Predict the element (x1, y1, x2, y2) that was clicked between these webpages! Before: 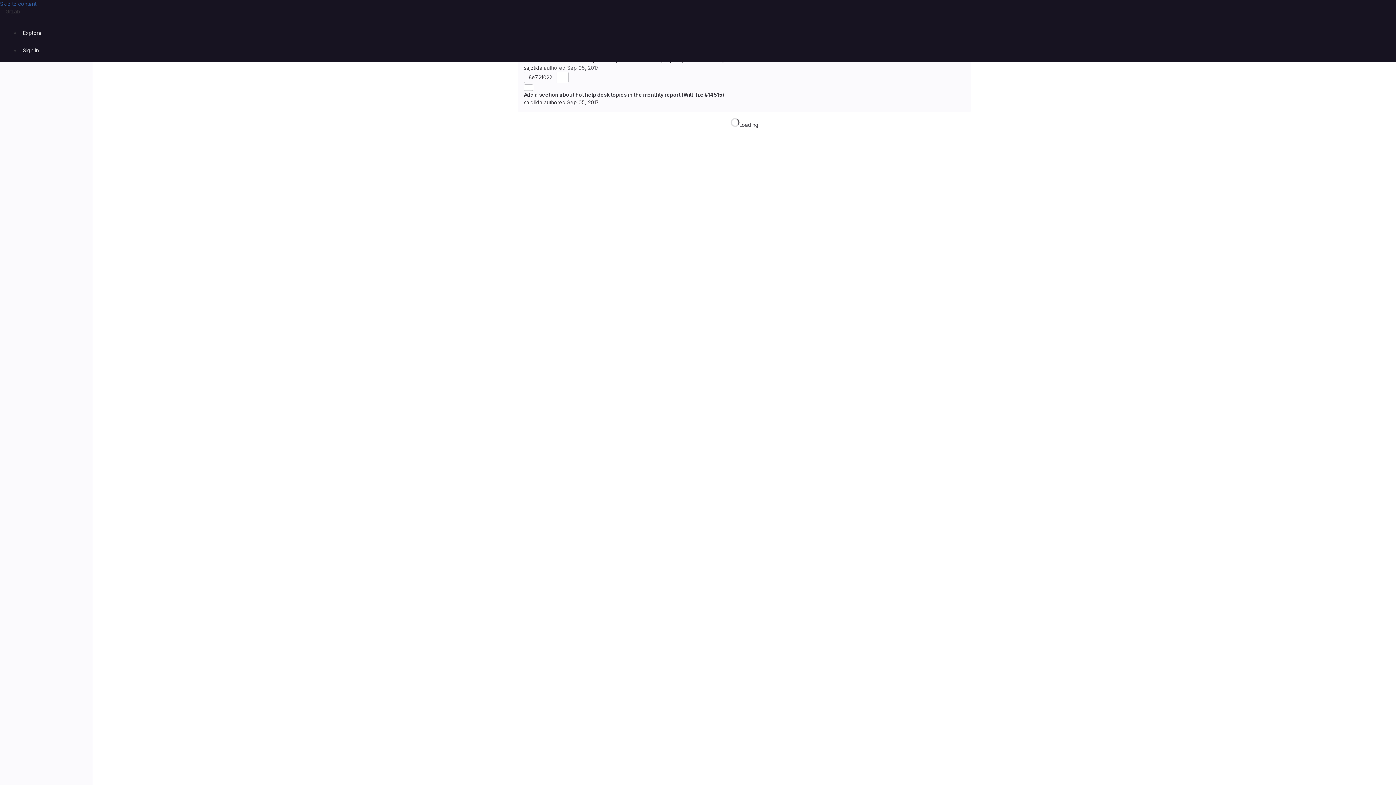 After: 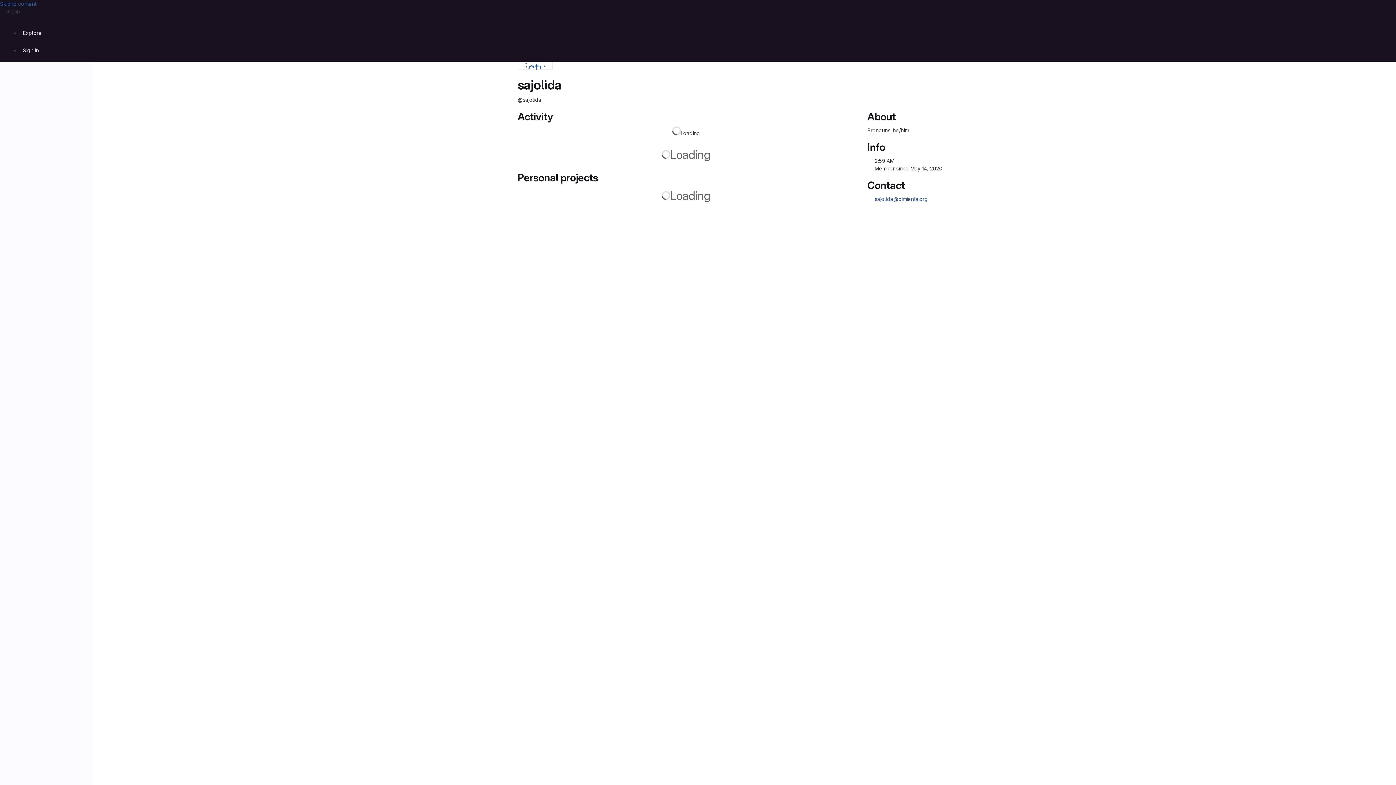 Action: label: sajolida bbox: (524, 64, 542, 70)